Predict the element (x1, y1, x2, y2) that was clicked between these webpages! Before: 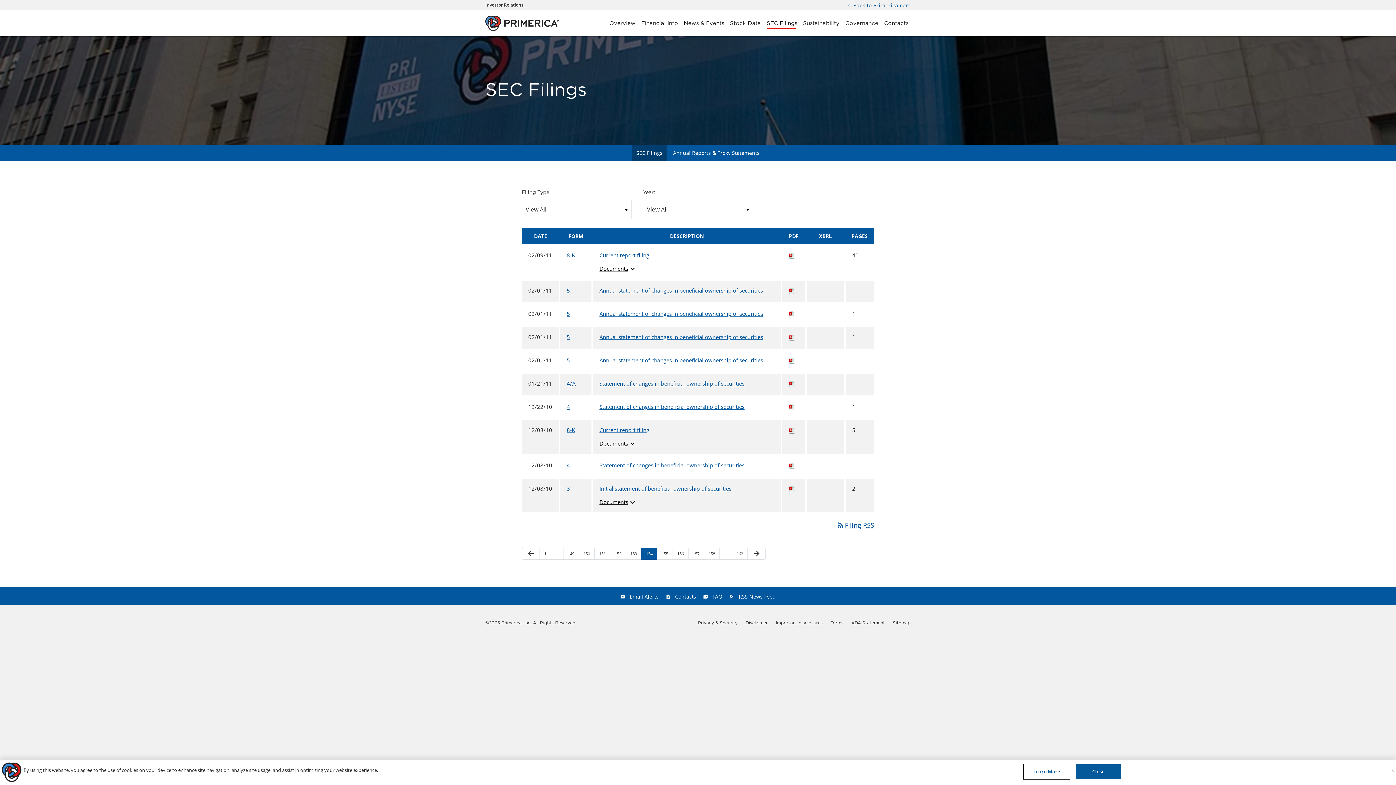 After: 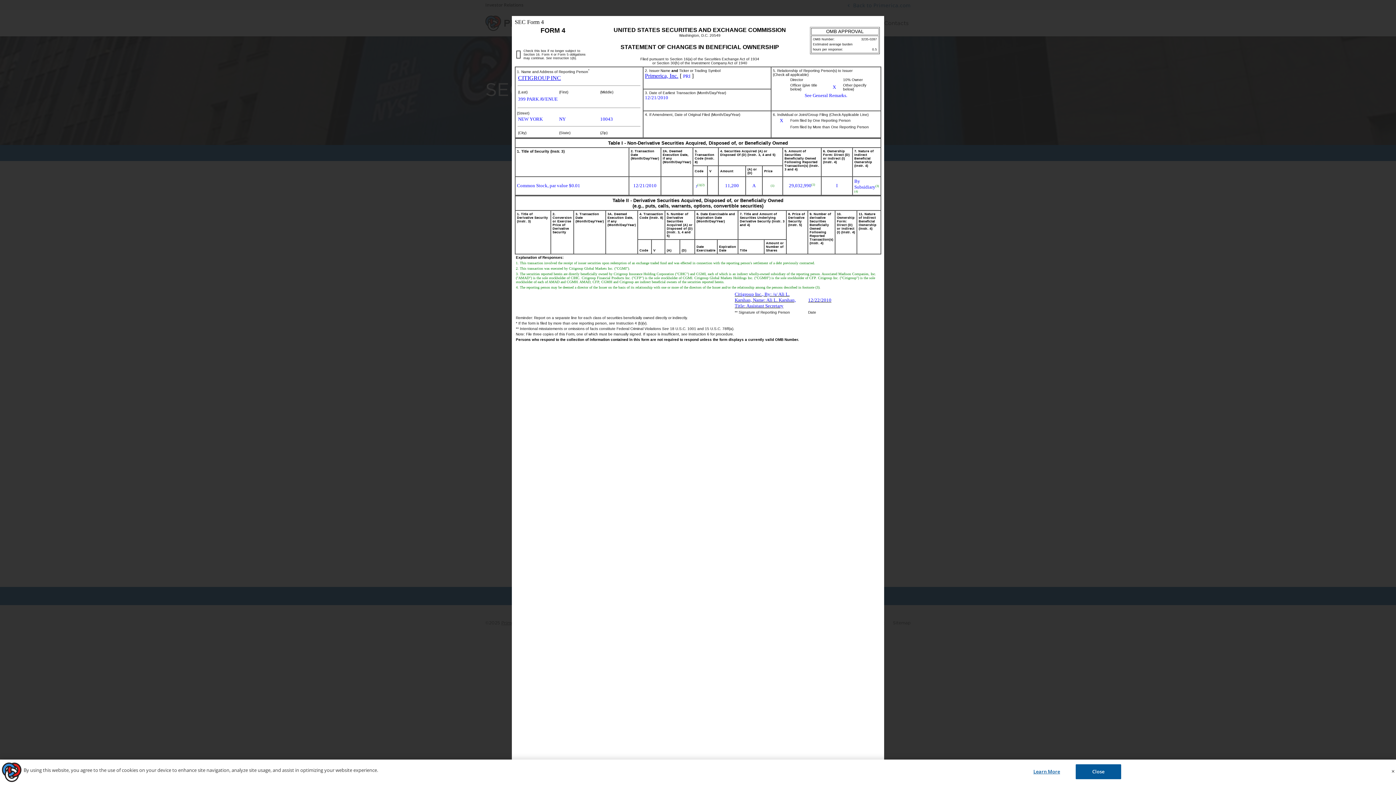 Action: bbox: (566, 403, 570, 410) label: 4